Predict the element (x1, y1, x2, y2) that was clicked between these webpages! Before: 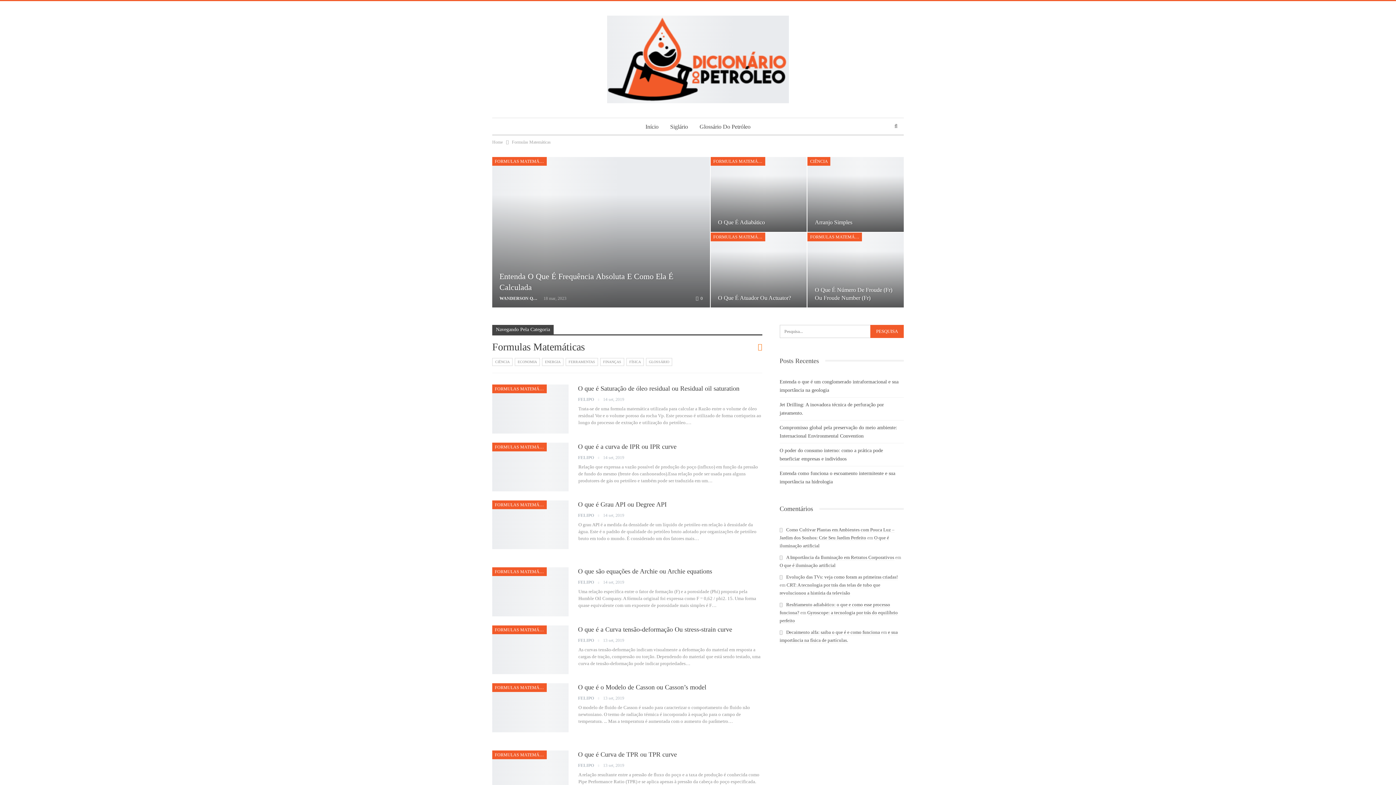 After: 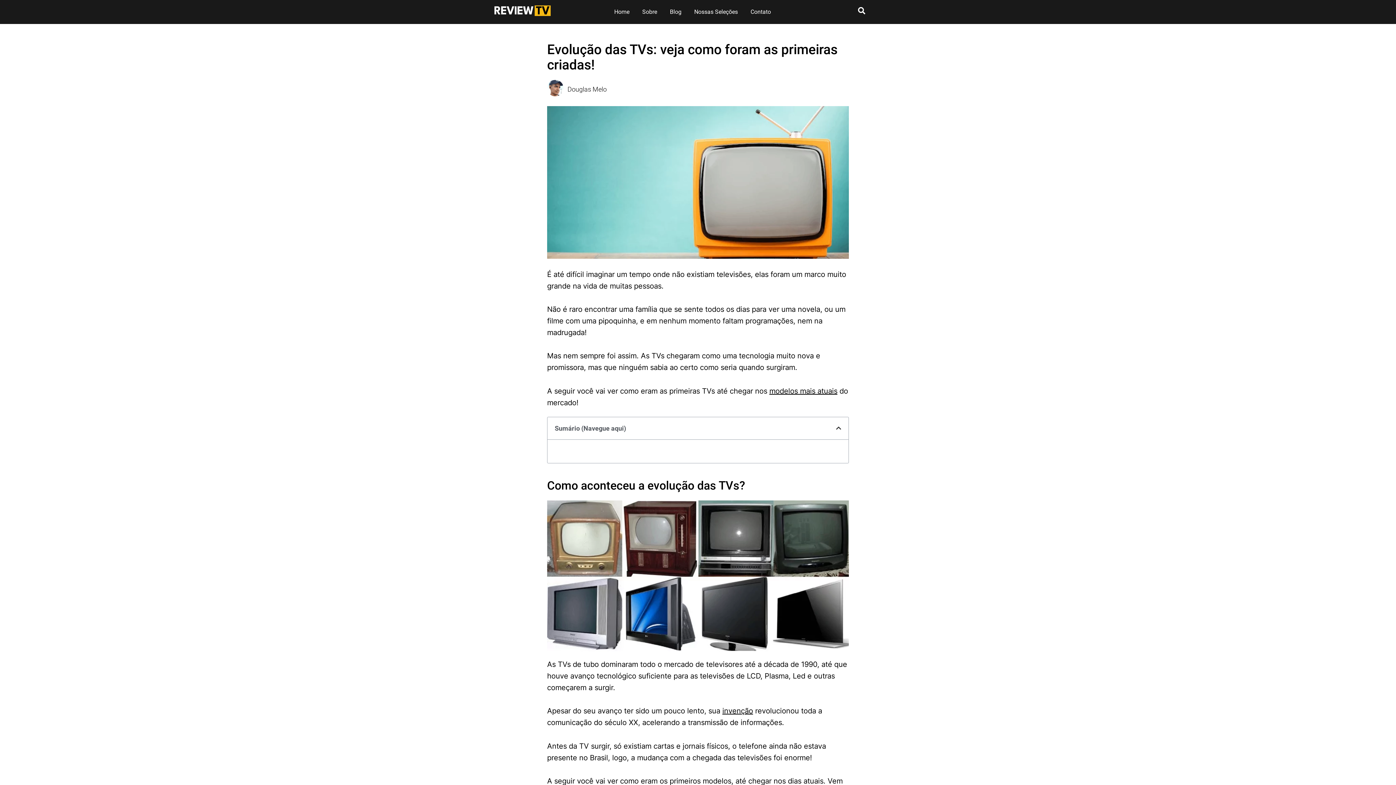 Action: bbox: (786, 574, 898, 580) label: Evolução das TVs: veja como foram as primeiras criadas!